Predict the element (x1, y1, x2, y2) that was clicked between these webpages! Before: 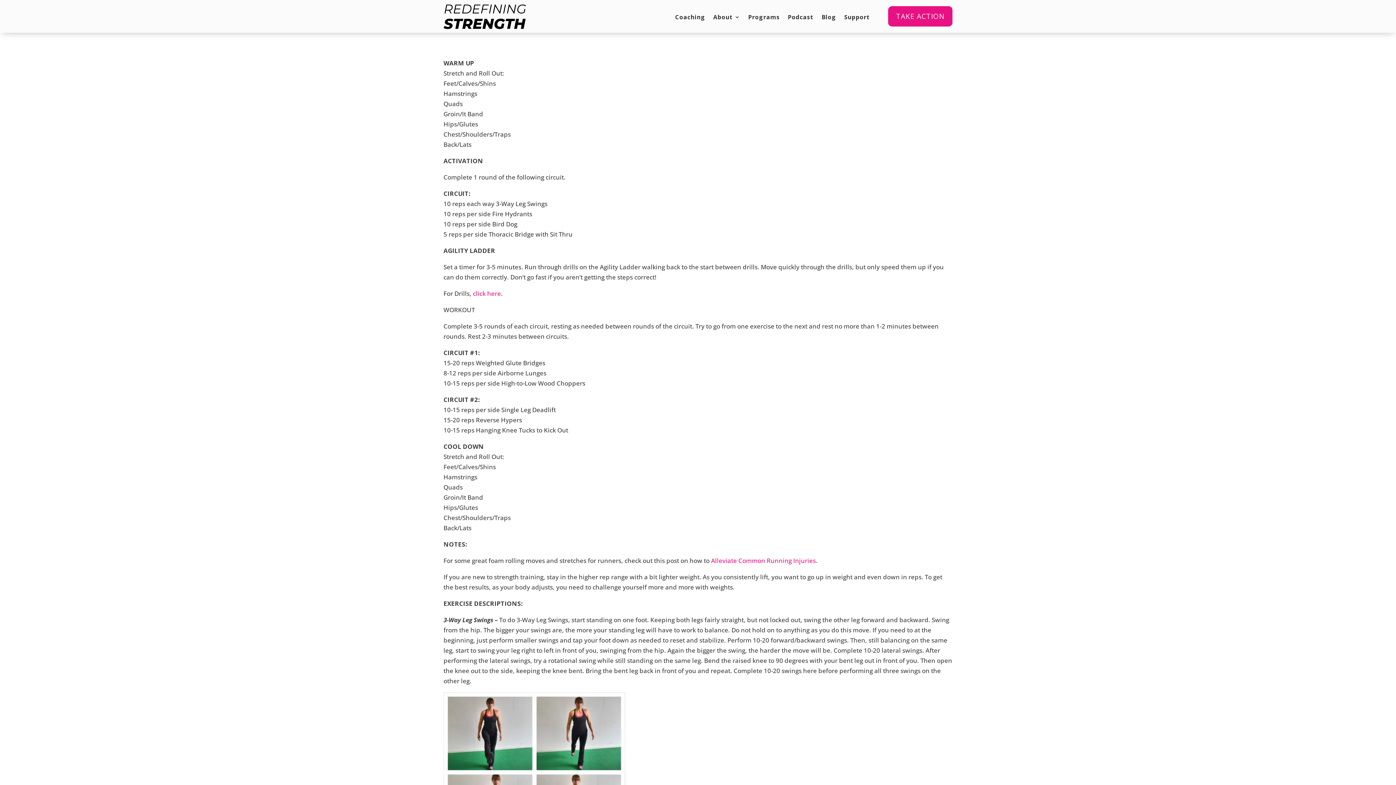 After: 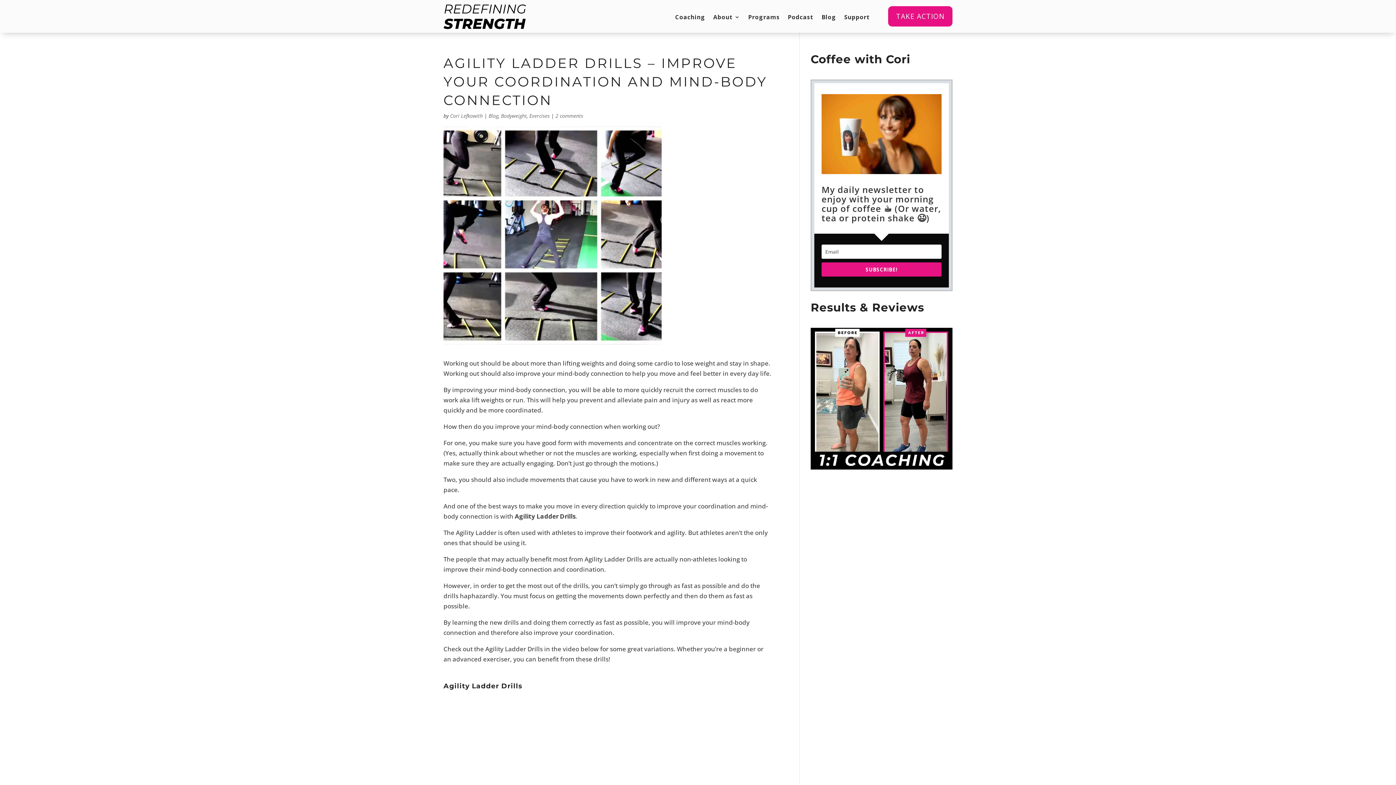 Action: bbox: (473, 289, 501, 297) label: click here